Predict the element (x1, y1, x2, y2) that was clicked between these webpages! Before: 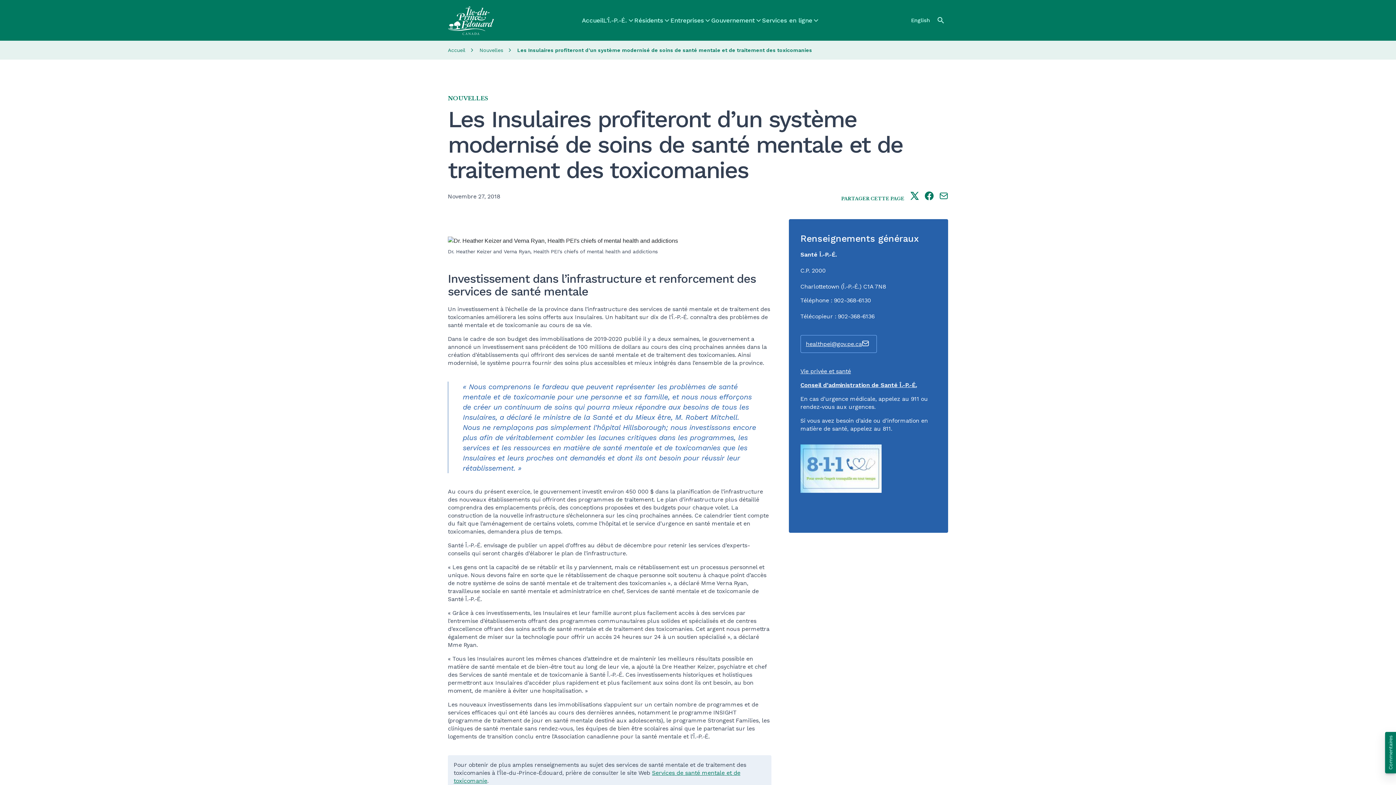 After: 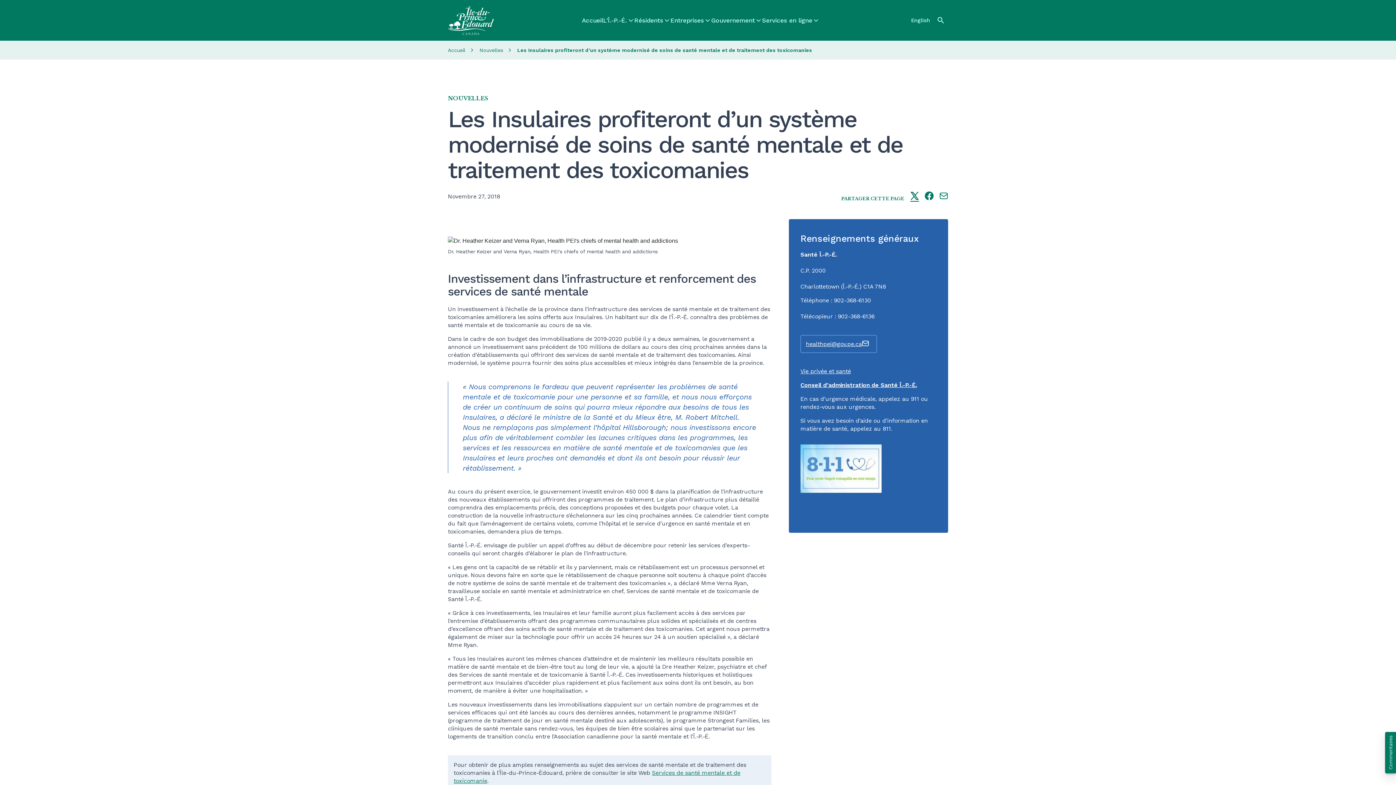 Action: bbox: (910, 191, 919, 201) label: Share this page on twitter